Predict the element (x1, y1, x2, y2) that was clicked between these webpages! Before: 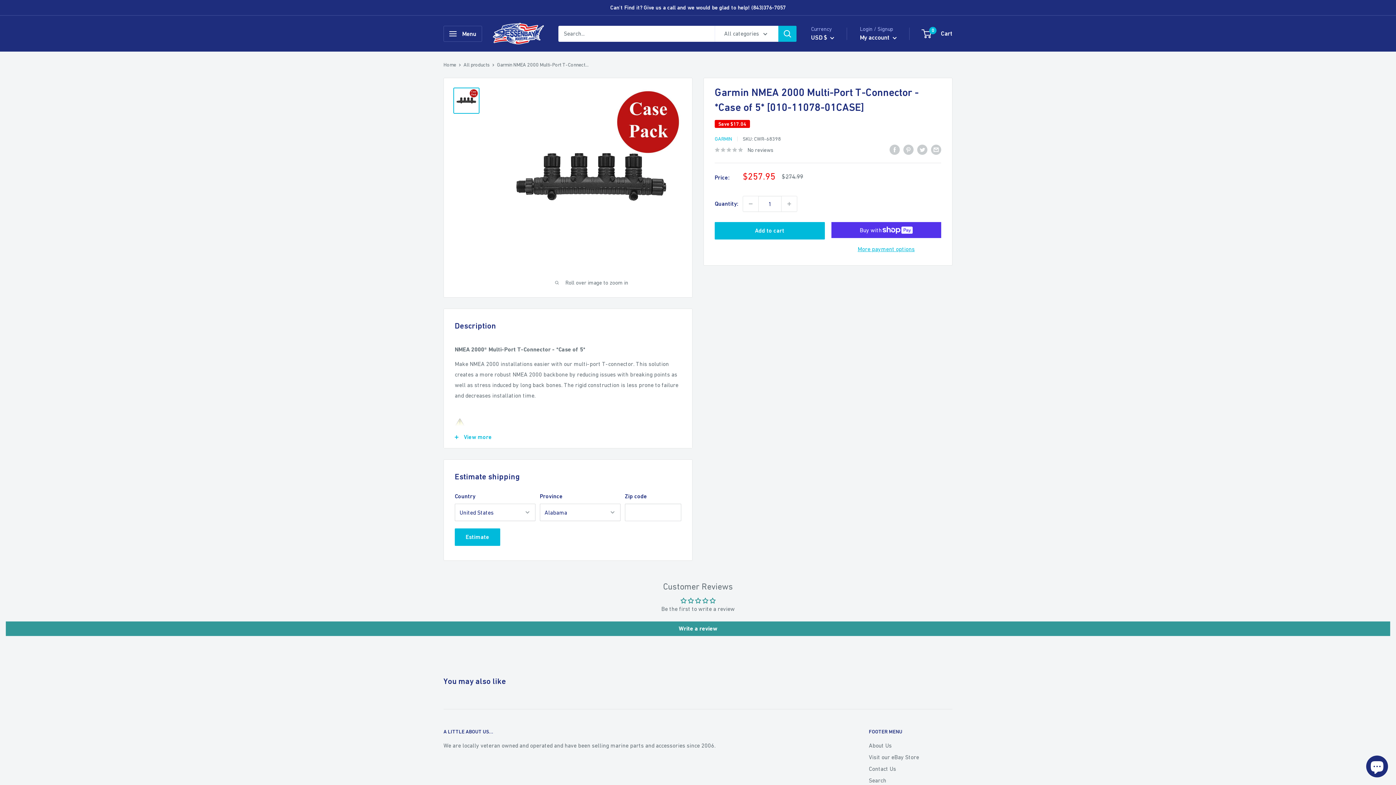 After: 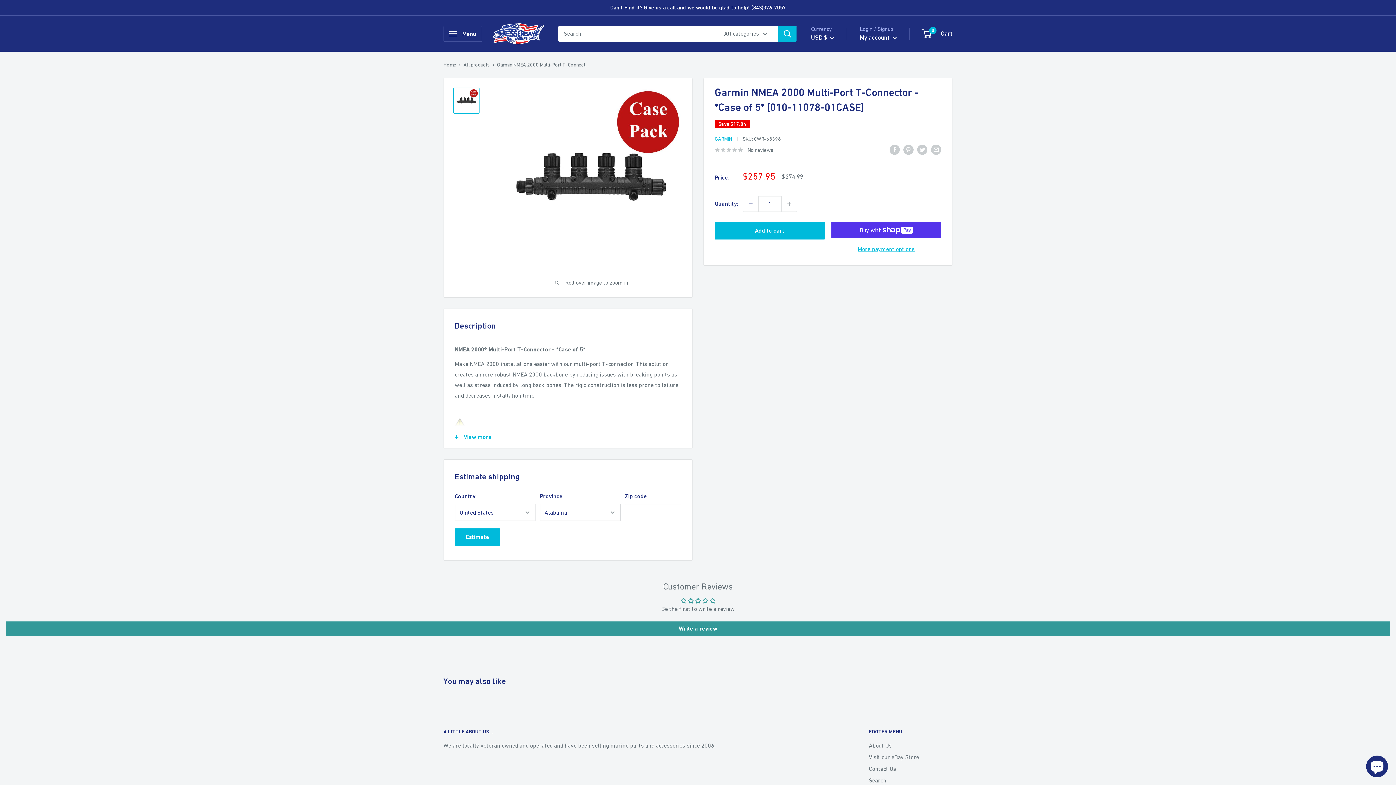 Action: label: Decrease quantity by 1 bbox: (743, 196, 758, 211)